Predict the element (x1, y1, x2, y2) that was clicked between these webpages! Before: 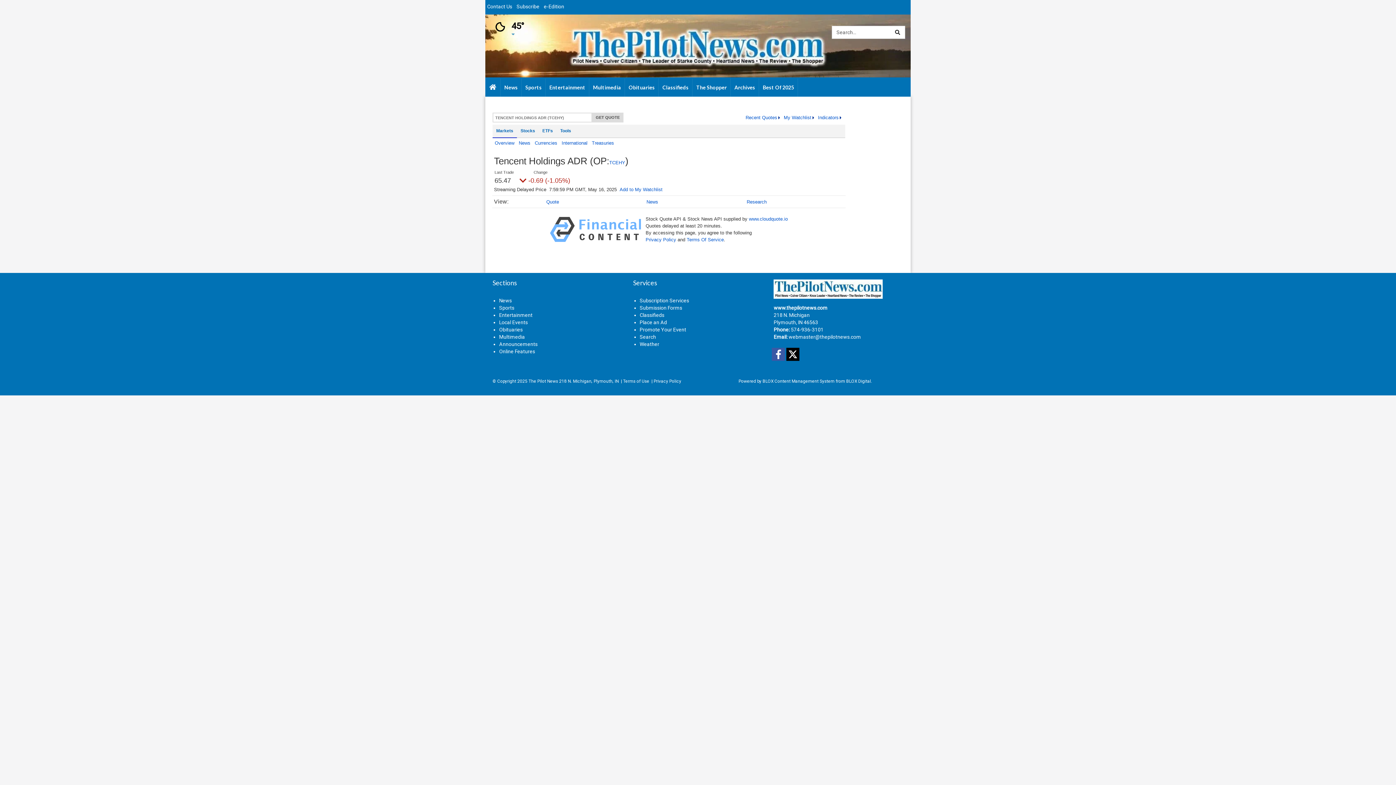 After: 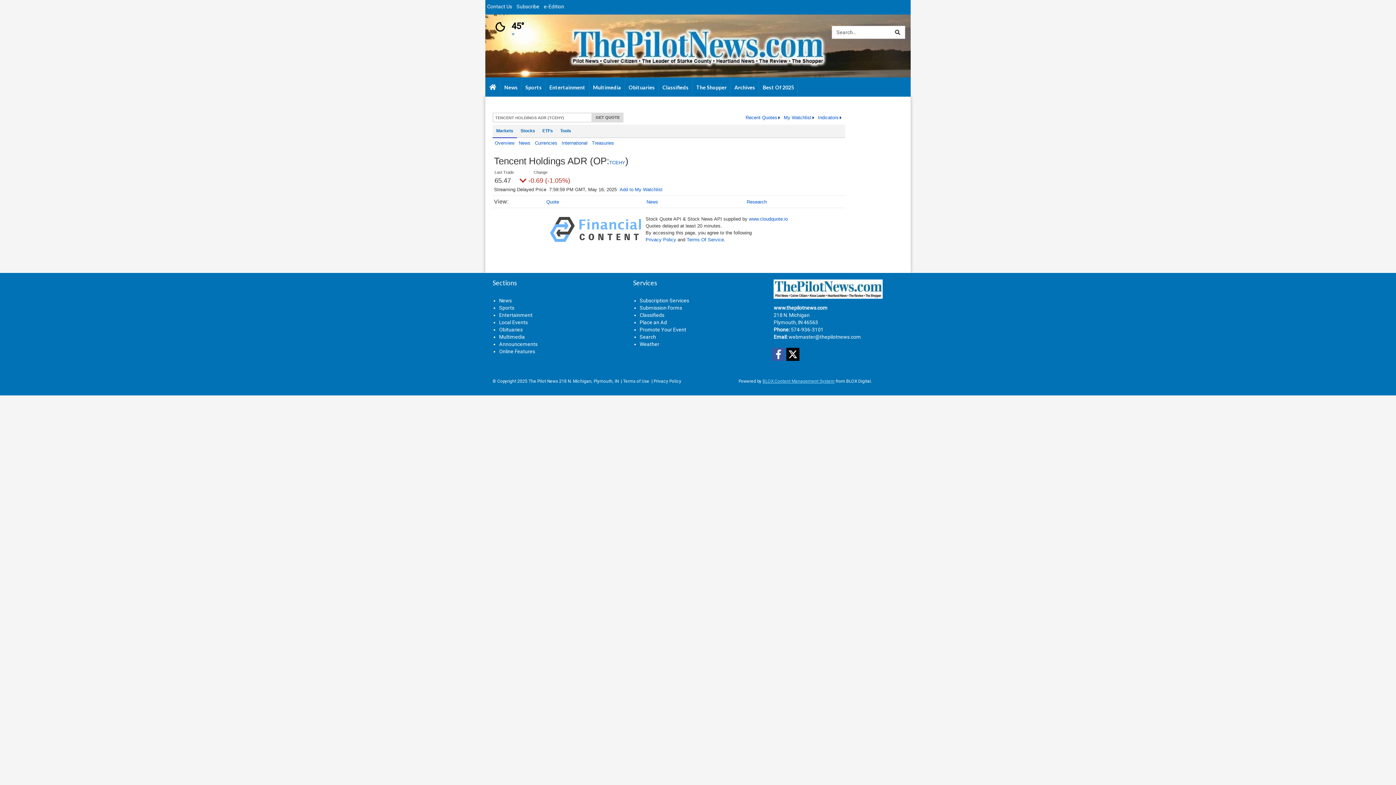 Action: bbox: (762, 378, 834, 384) label: BLOX Content Management System